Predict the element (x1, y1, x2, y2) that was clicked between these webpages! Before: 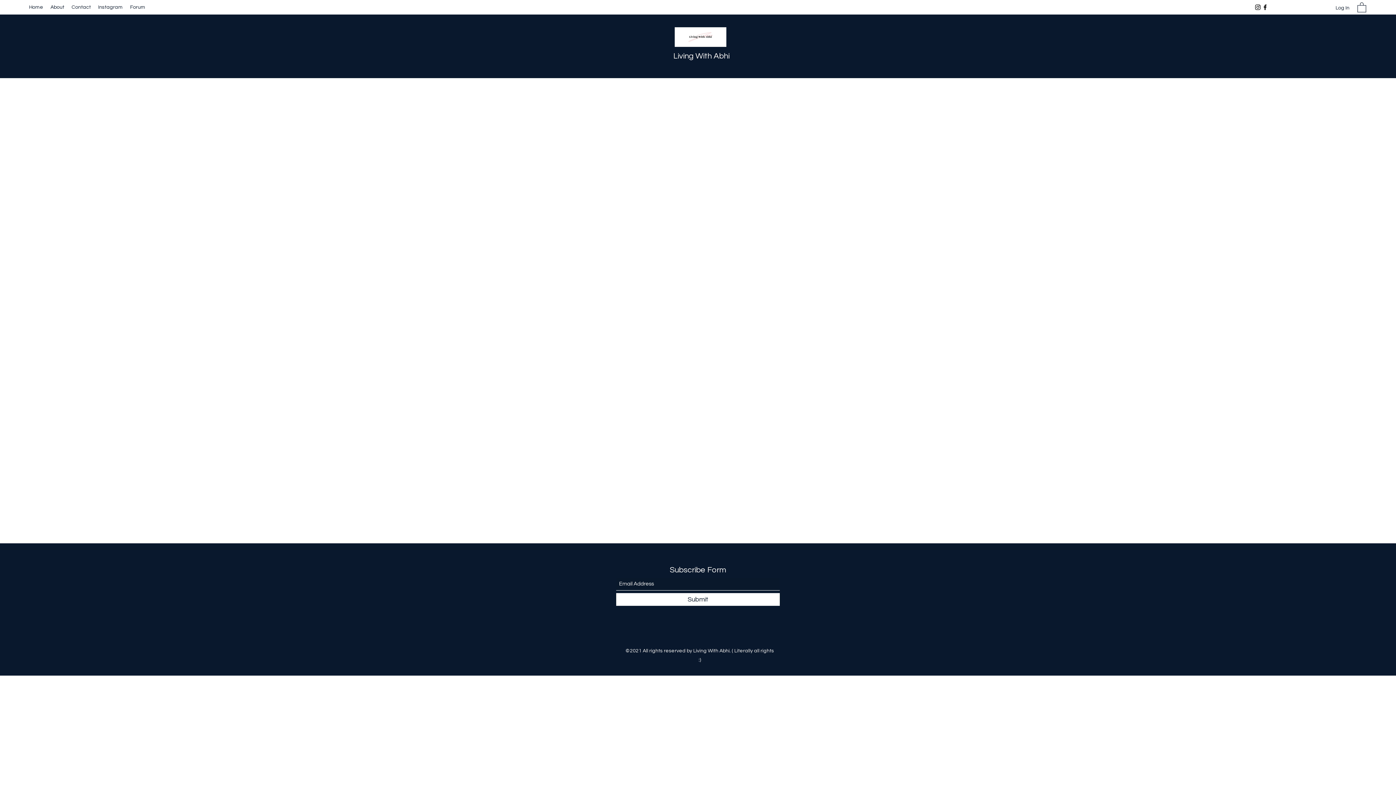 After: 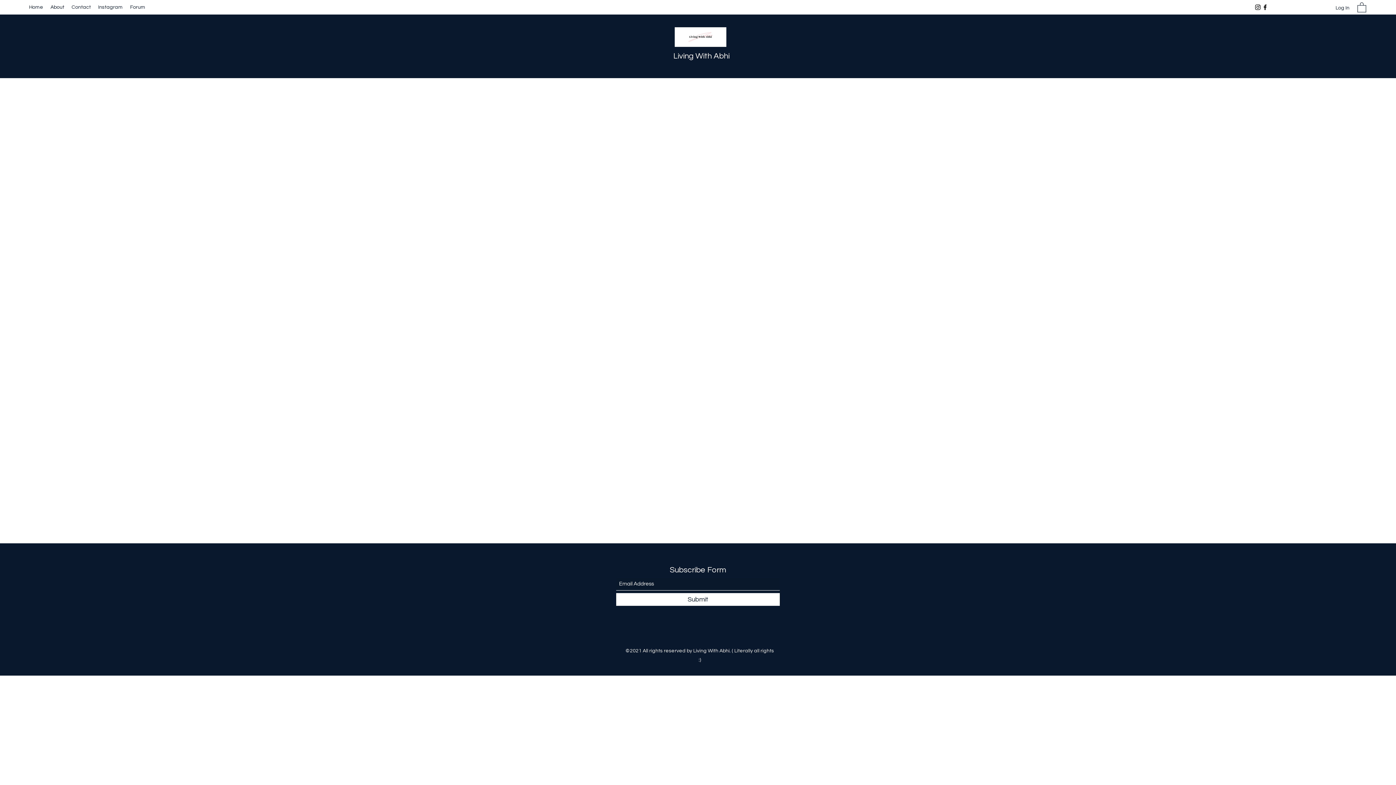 Action: bbox: (674, 27, 726, 46)